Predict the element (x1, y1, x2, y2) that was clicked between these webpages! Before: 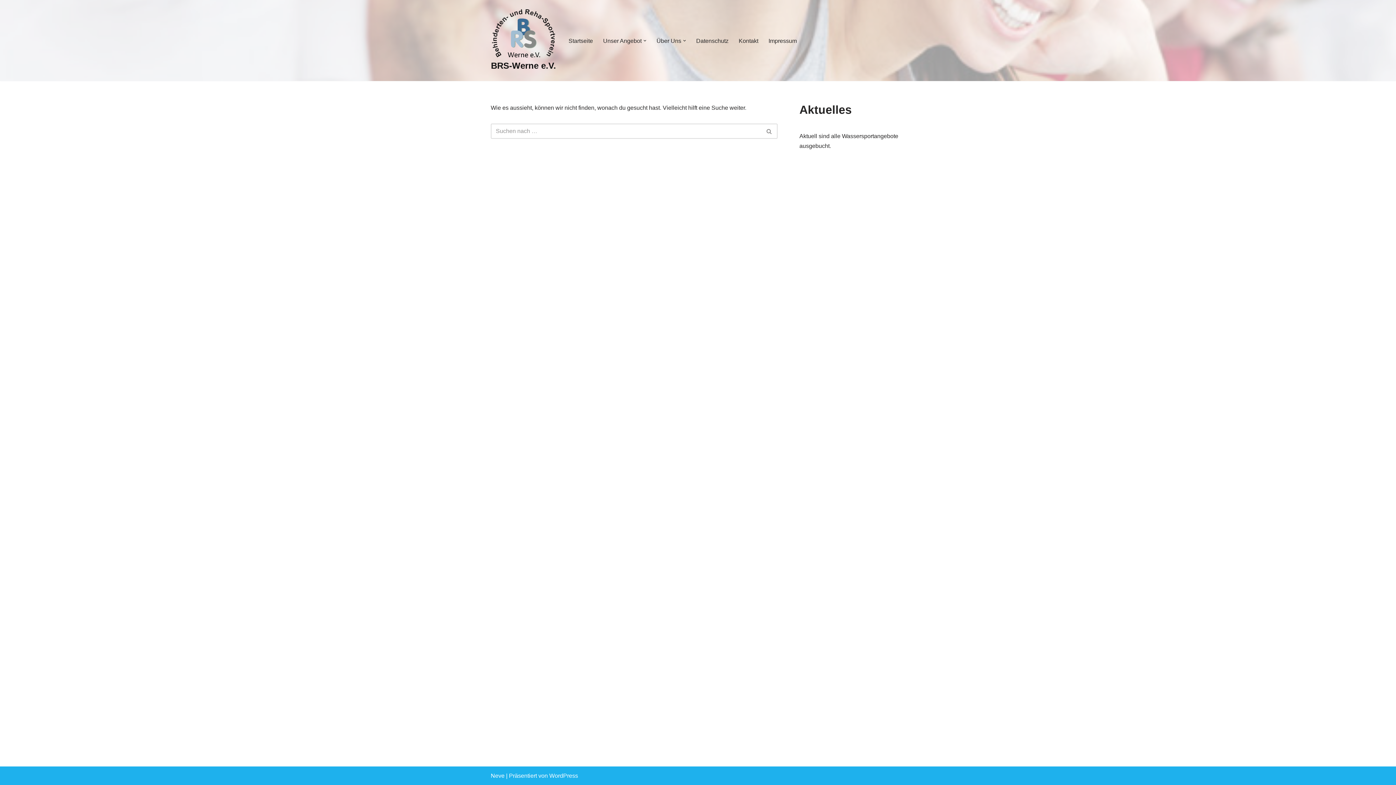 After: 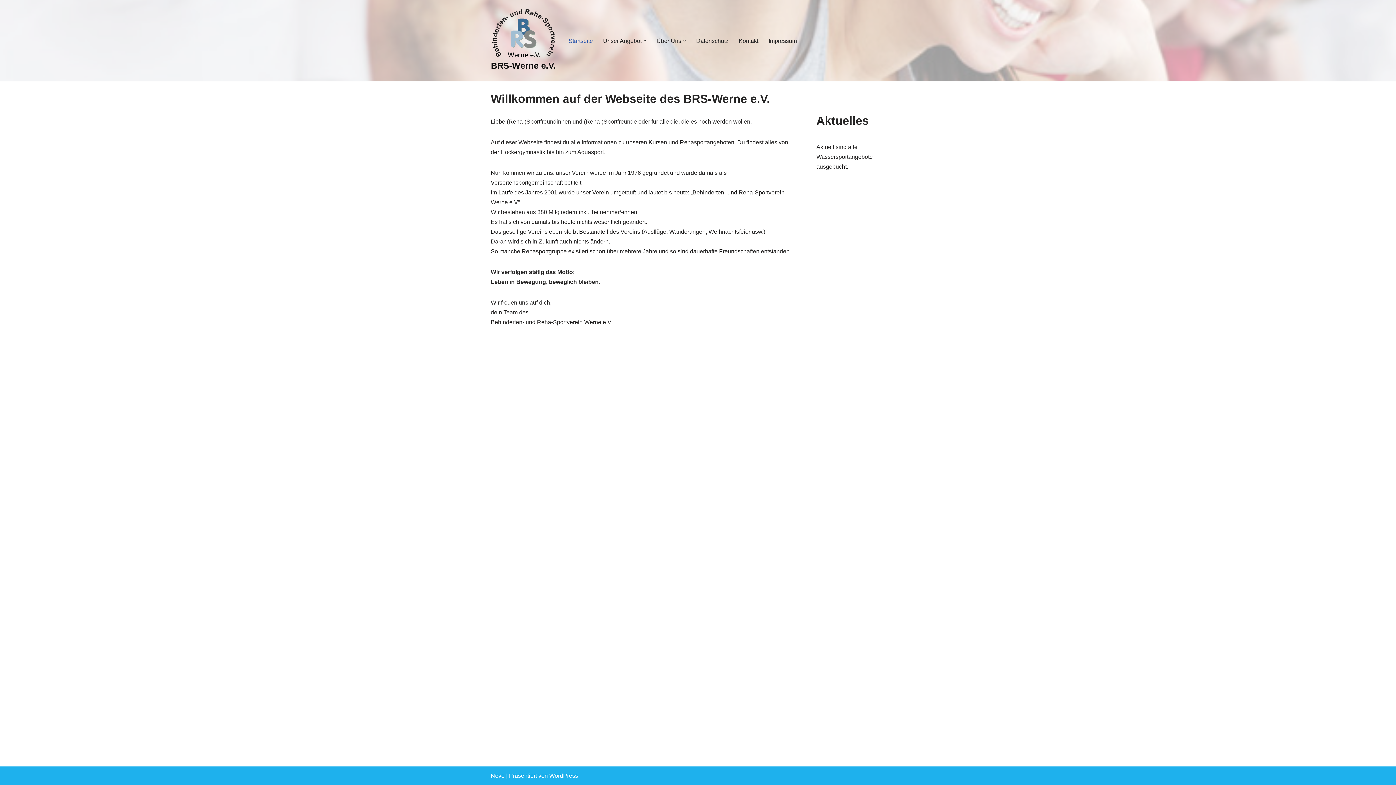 Action: label: Startseite bbox: (568, 35, 593, 45)